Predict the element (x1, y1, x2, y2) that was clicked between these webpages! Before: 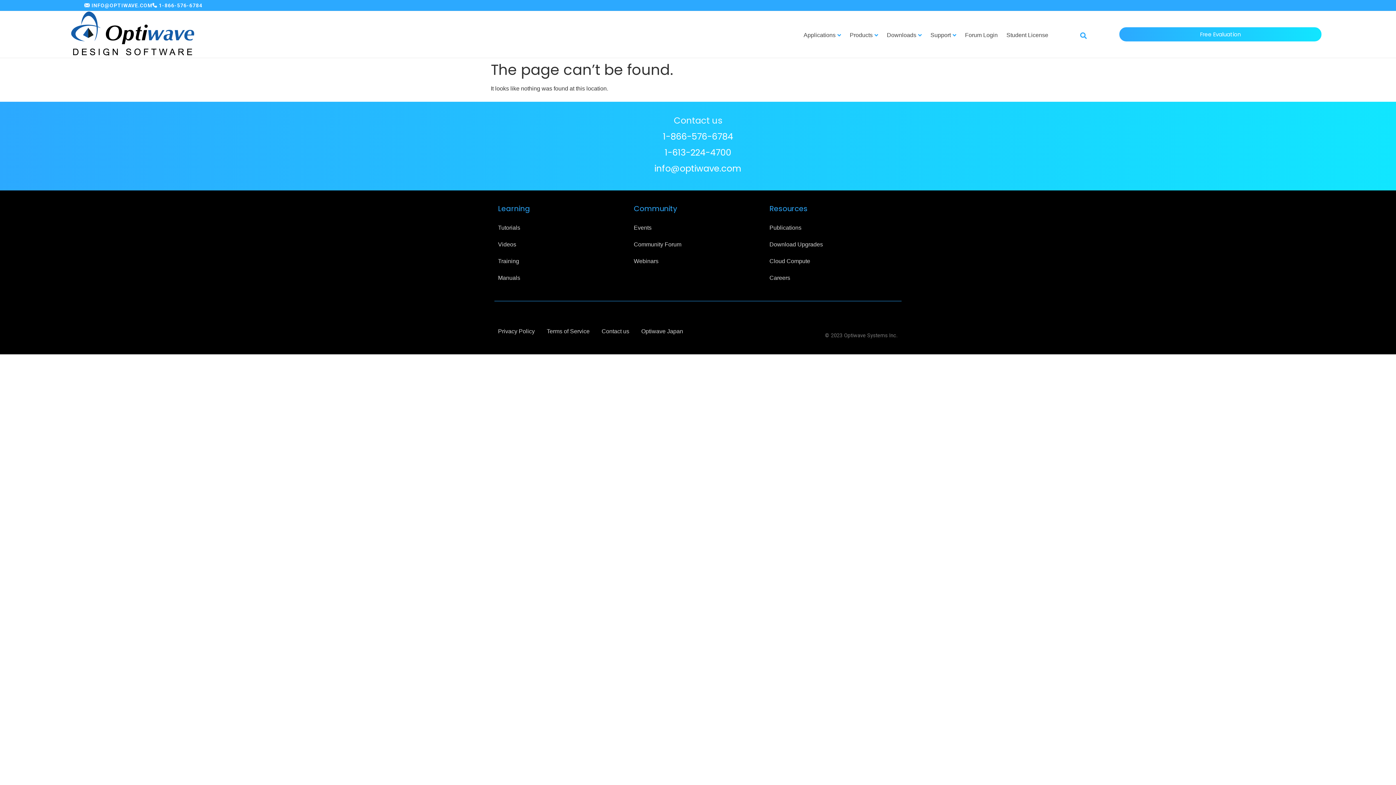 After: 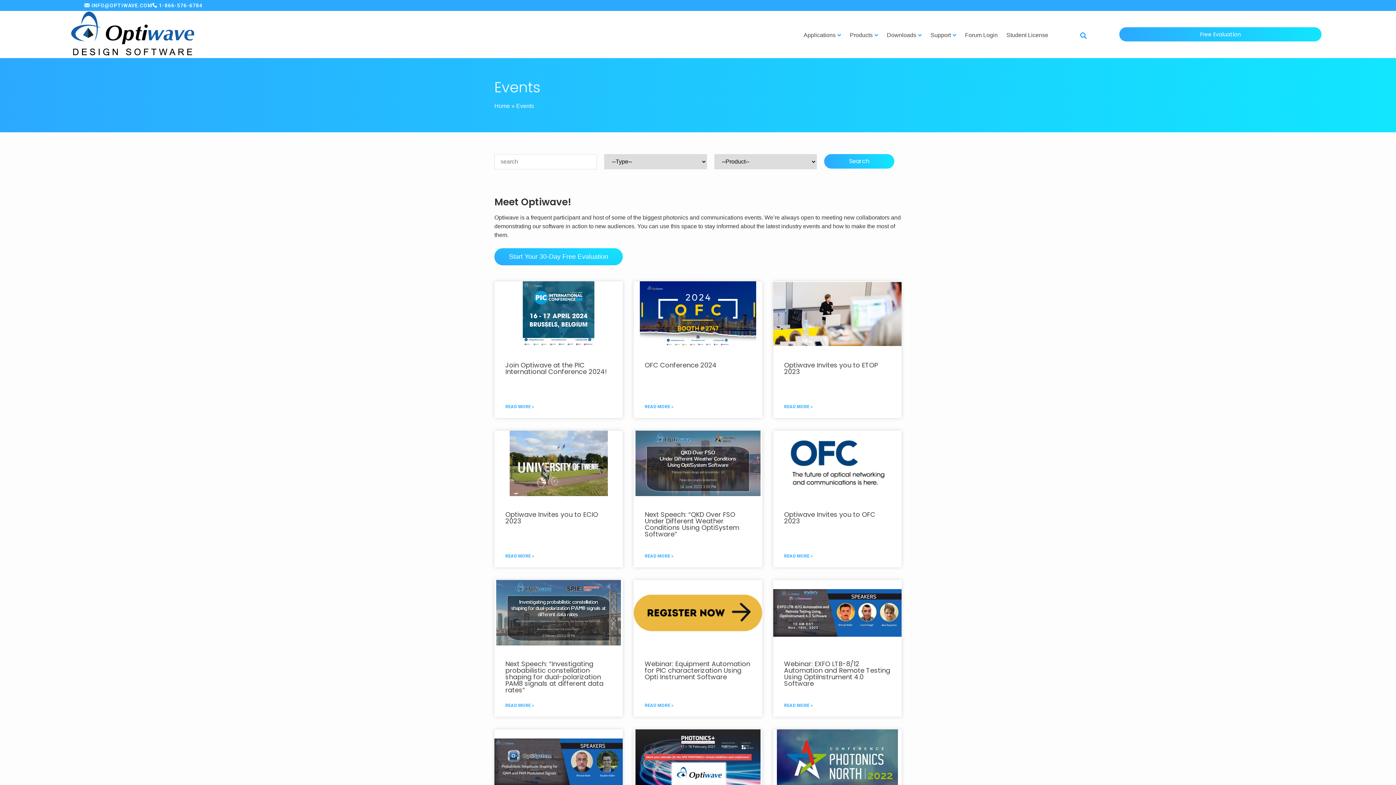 Action: label: Events bbox: (633, 219, 651, 236)